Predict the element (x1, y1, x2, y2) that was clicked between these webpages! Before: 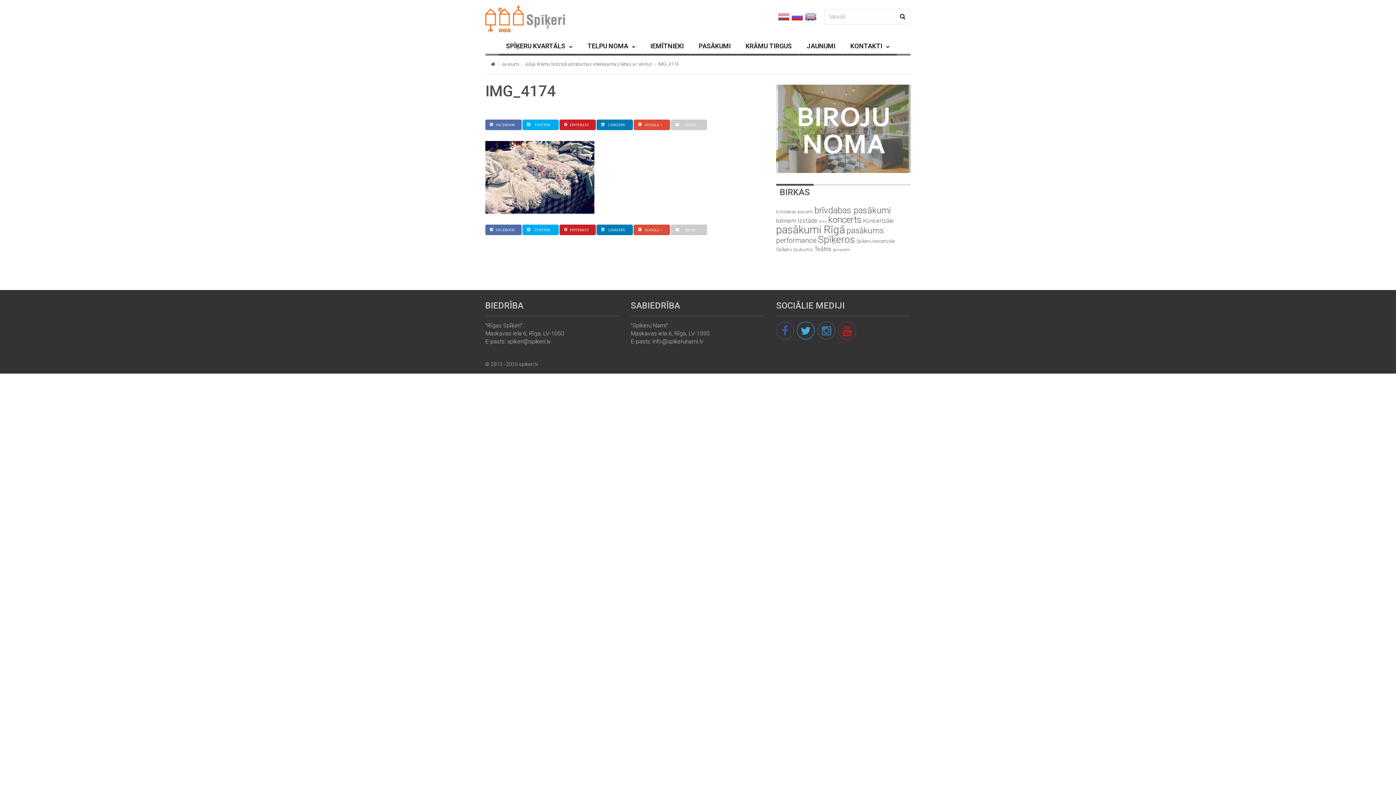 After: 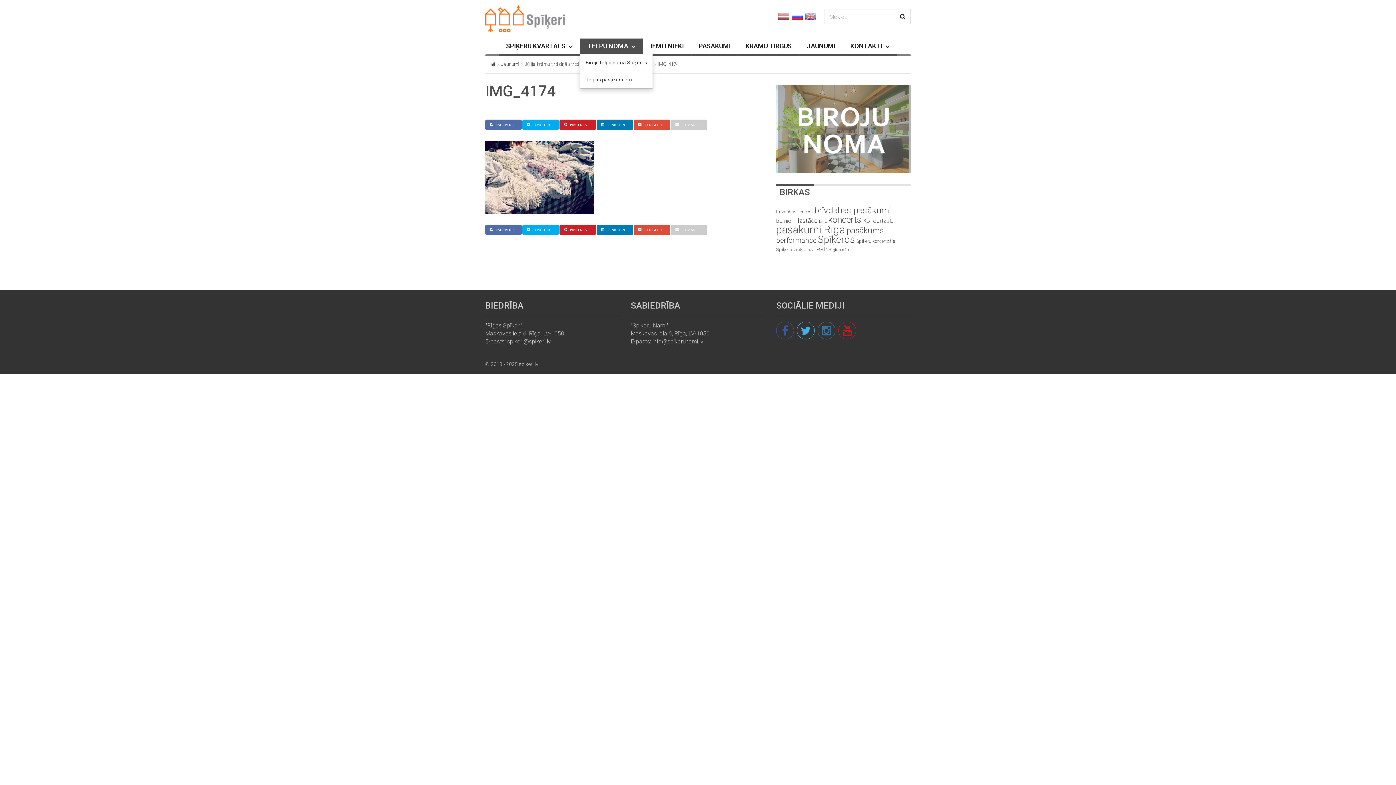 Action: label: TELPU NOMA bbox: (580, 38, 642, 55)